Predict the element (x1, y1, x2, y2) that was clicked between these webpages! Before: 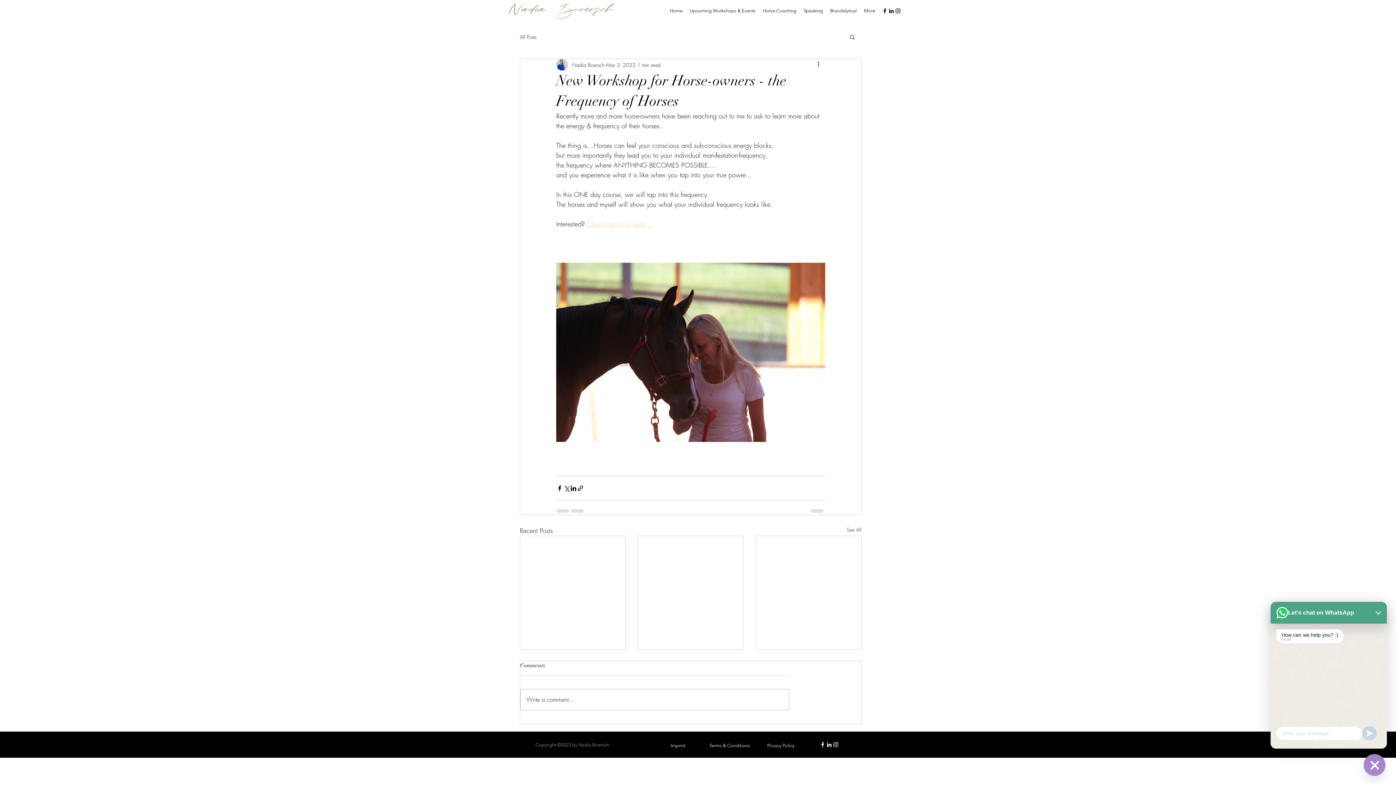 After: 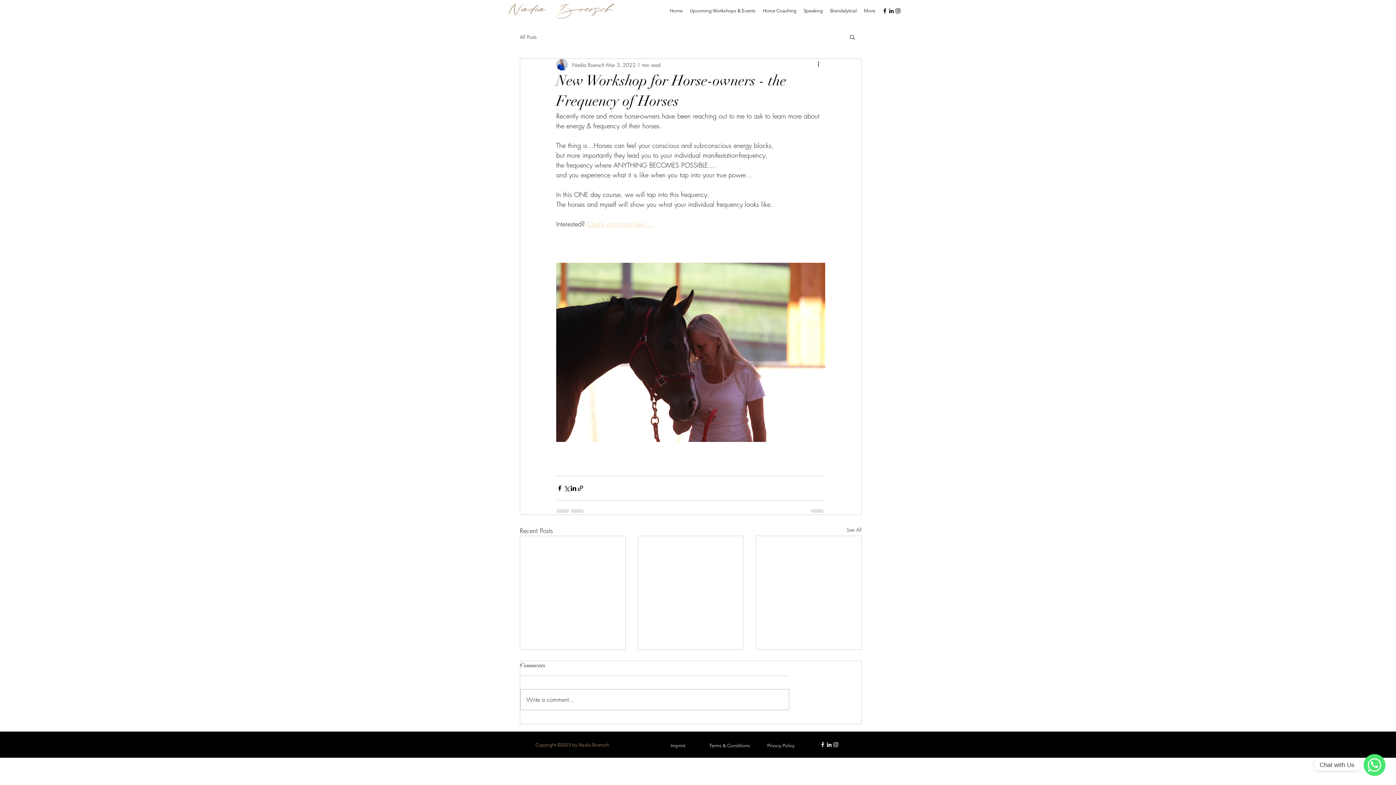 Action: label: Instagram bbox: (894, 7, 901, 14)